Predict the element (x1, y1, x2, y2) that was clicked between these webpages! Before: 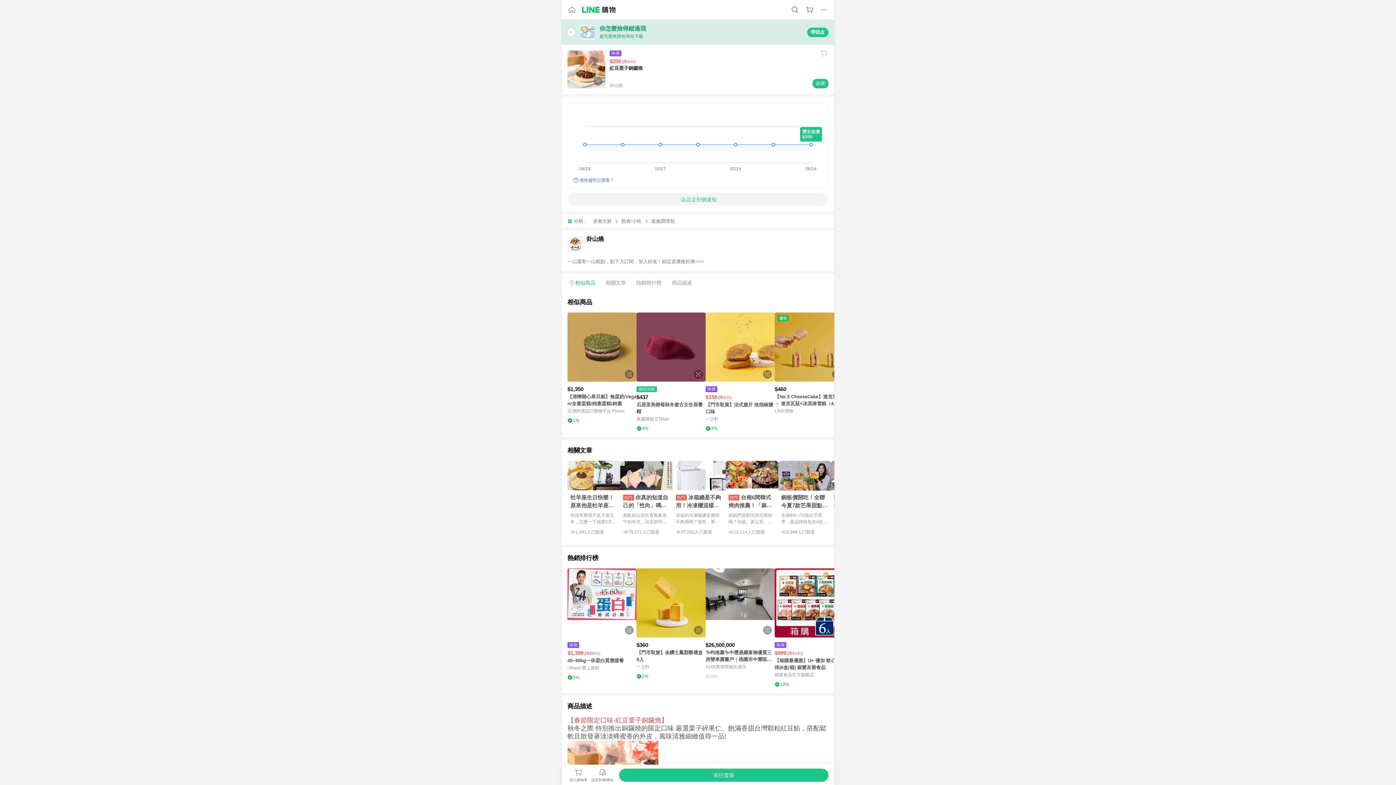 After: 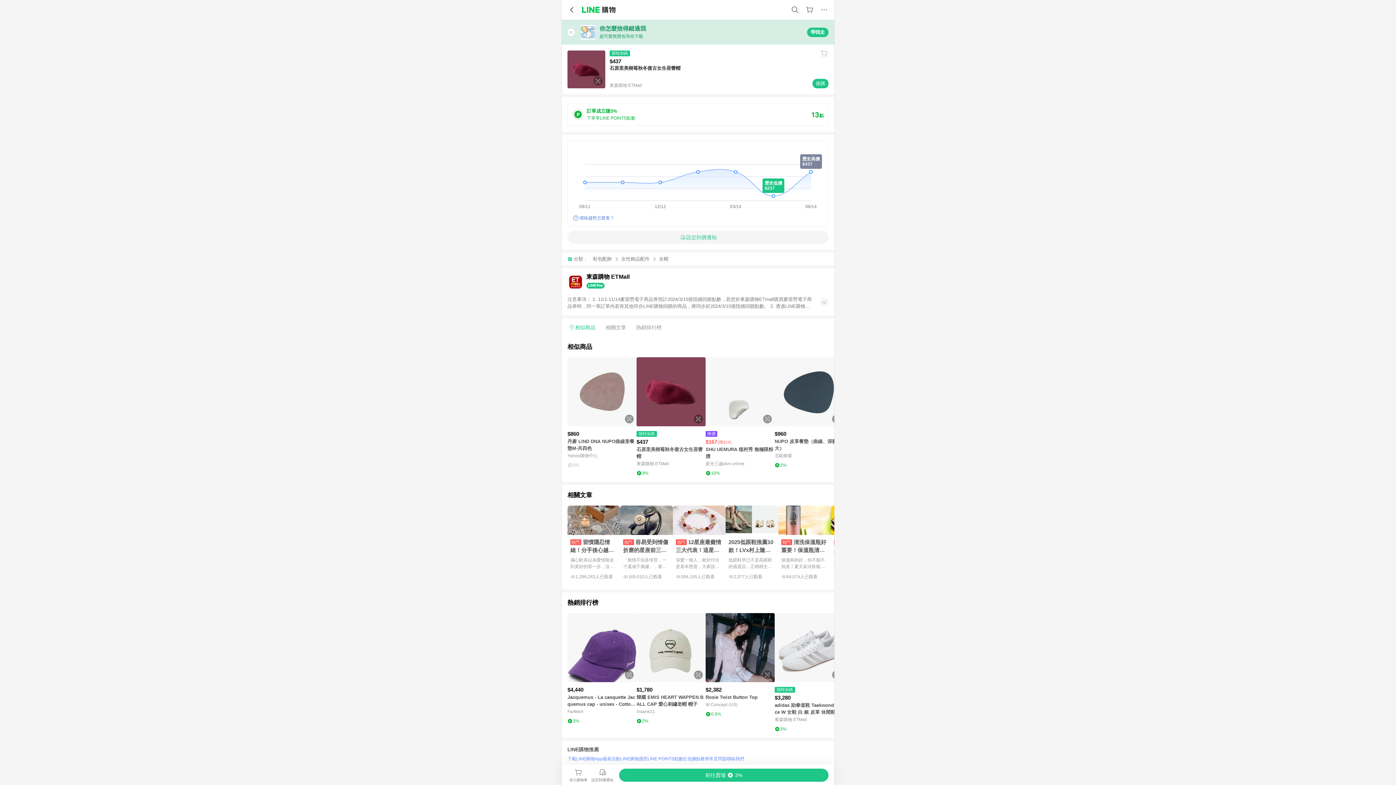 Action: bbox: (636, 312, 705, 381) label: 點擊看詳細內容